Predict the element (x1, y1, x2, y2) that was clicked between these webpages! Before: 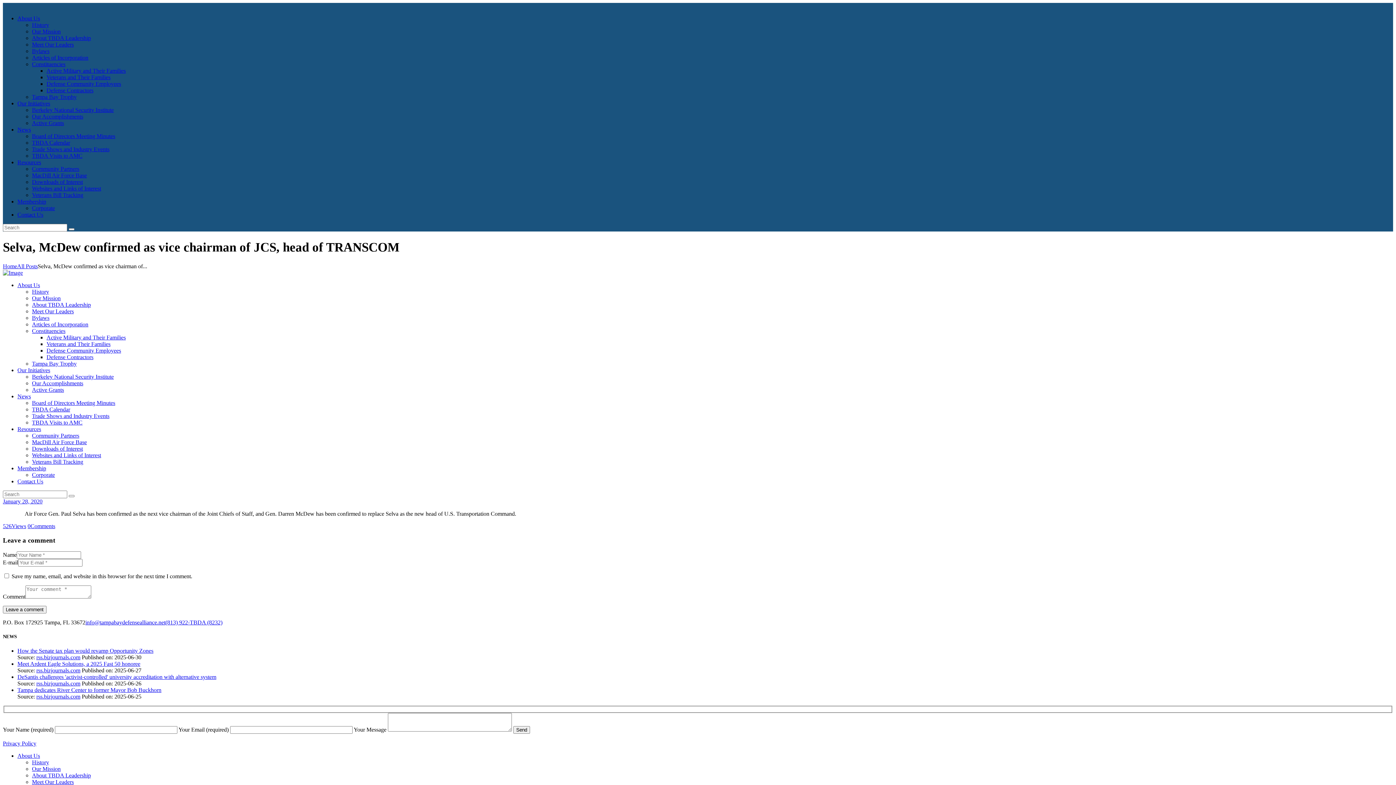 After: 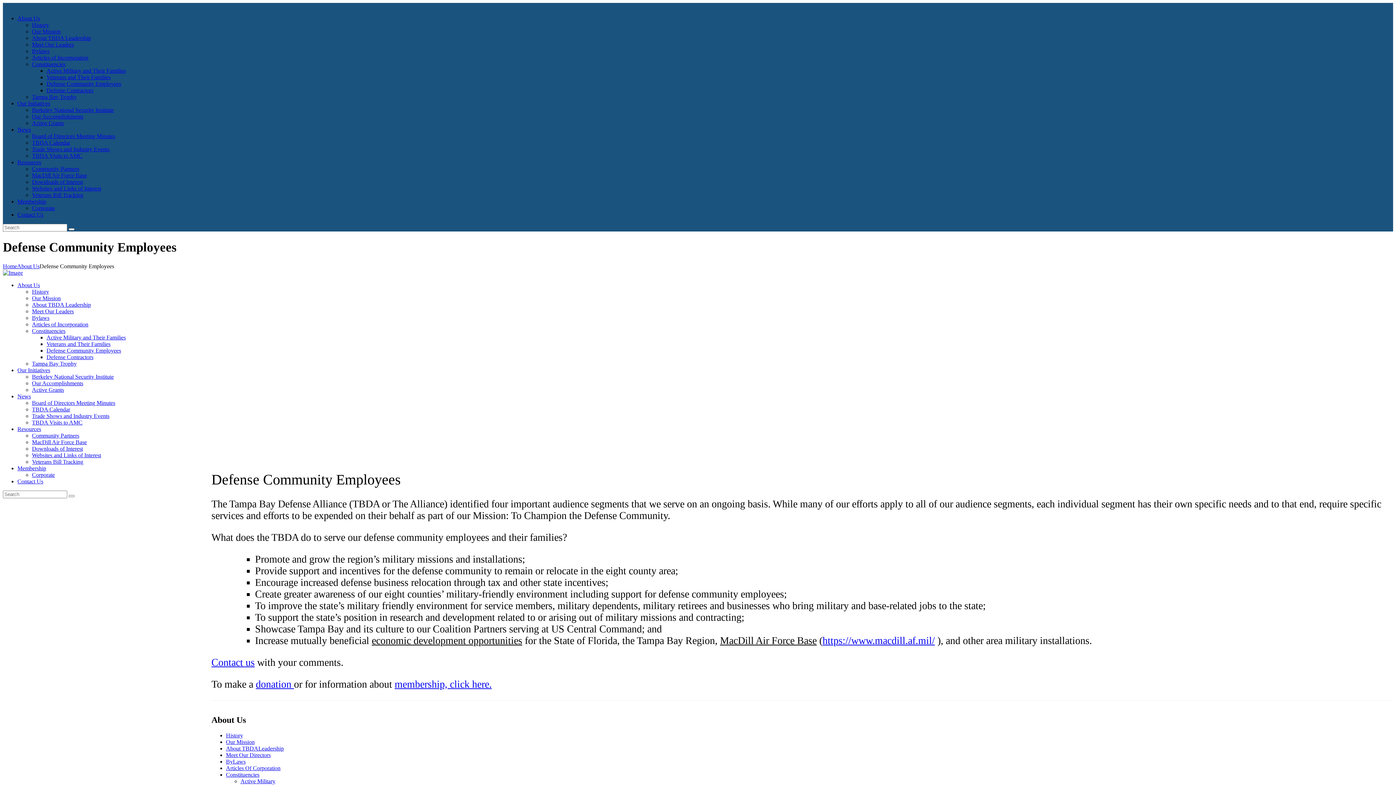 Action: bbox: (46, 80, 121, 86) label: Defense Community Employees